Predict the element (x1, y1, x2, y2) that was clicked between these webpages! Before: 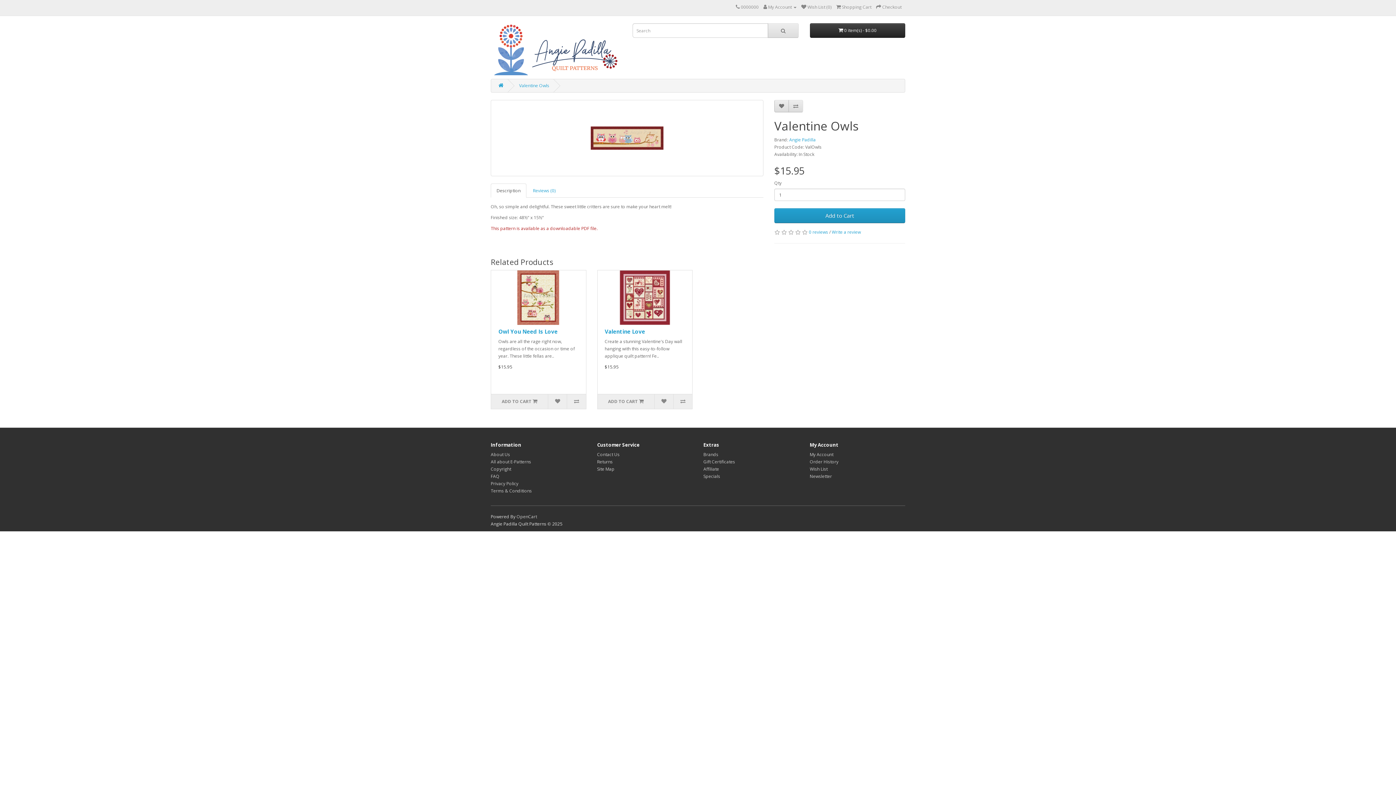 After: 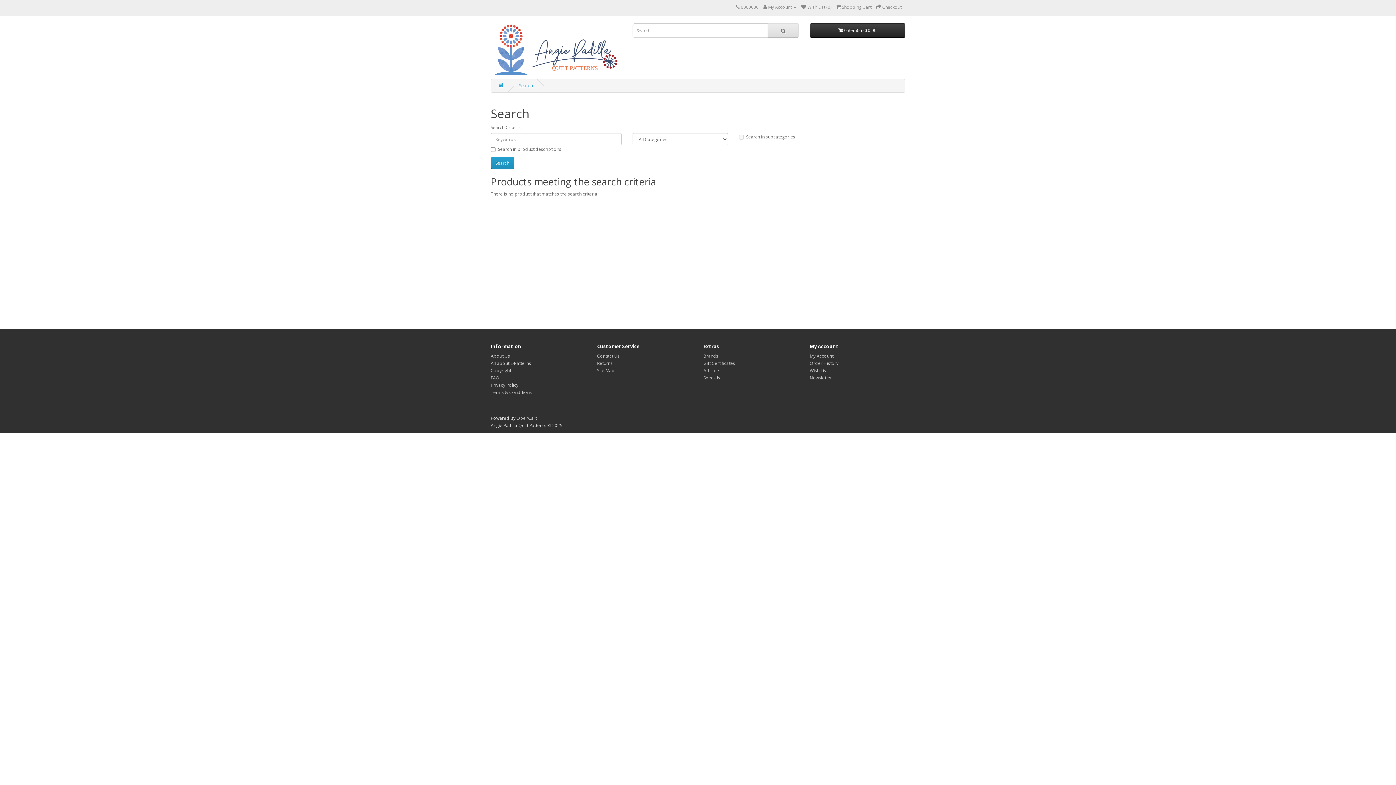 Action: bbox: (768, 23, 798, 37)